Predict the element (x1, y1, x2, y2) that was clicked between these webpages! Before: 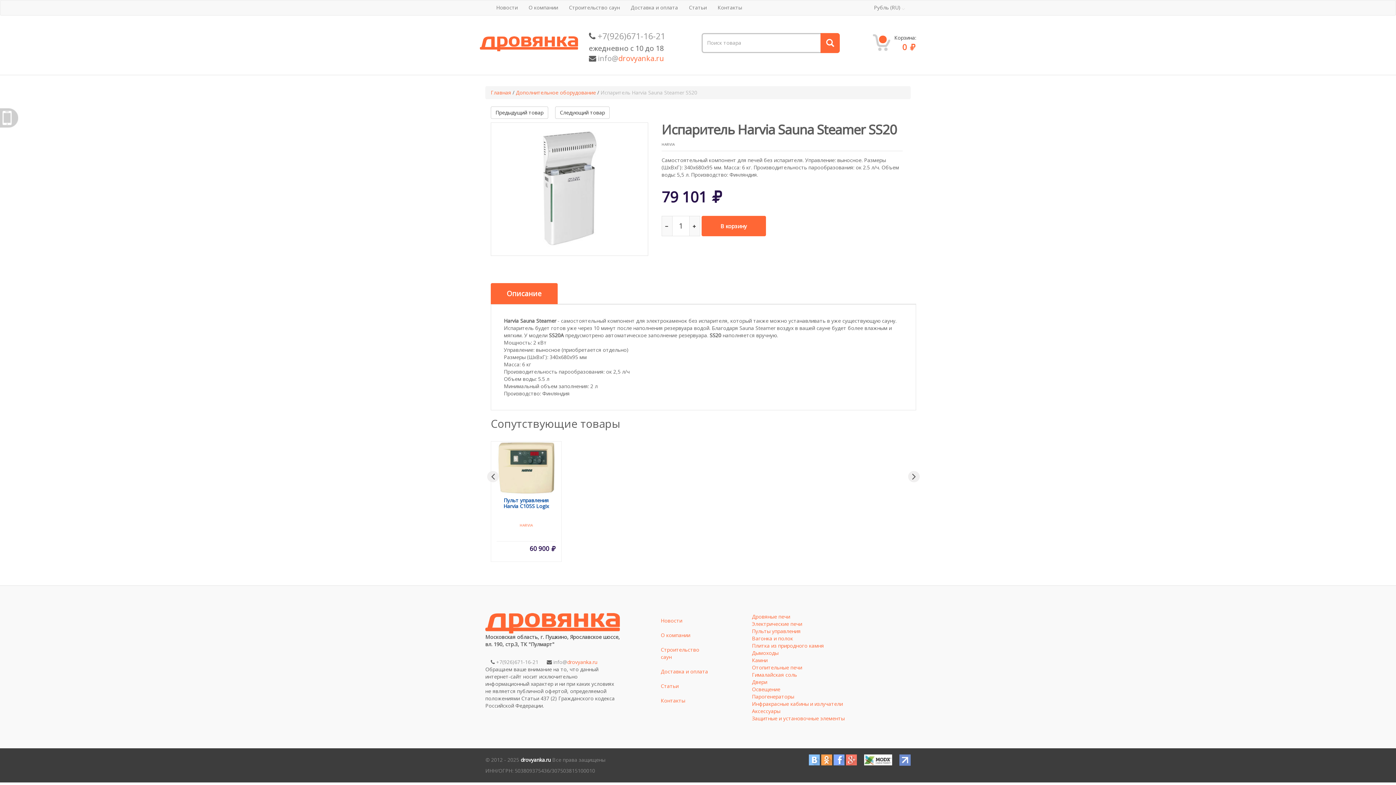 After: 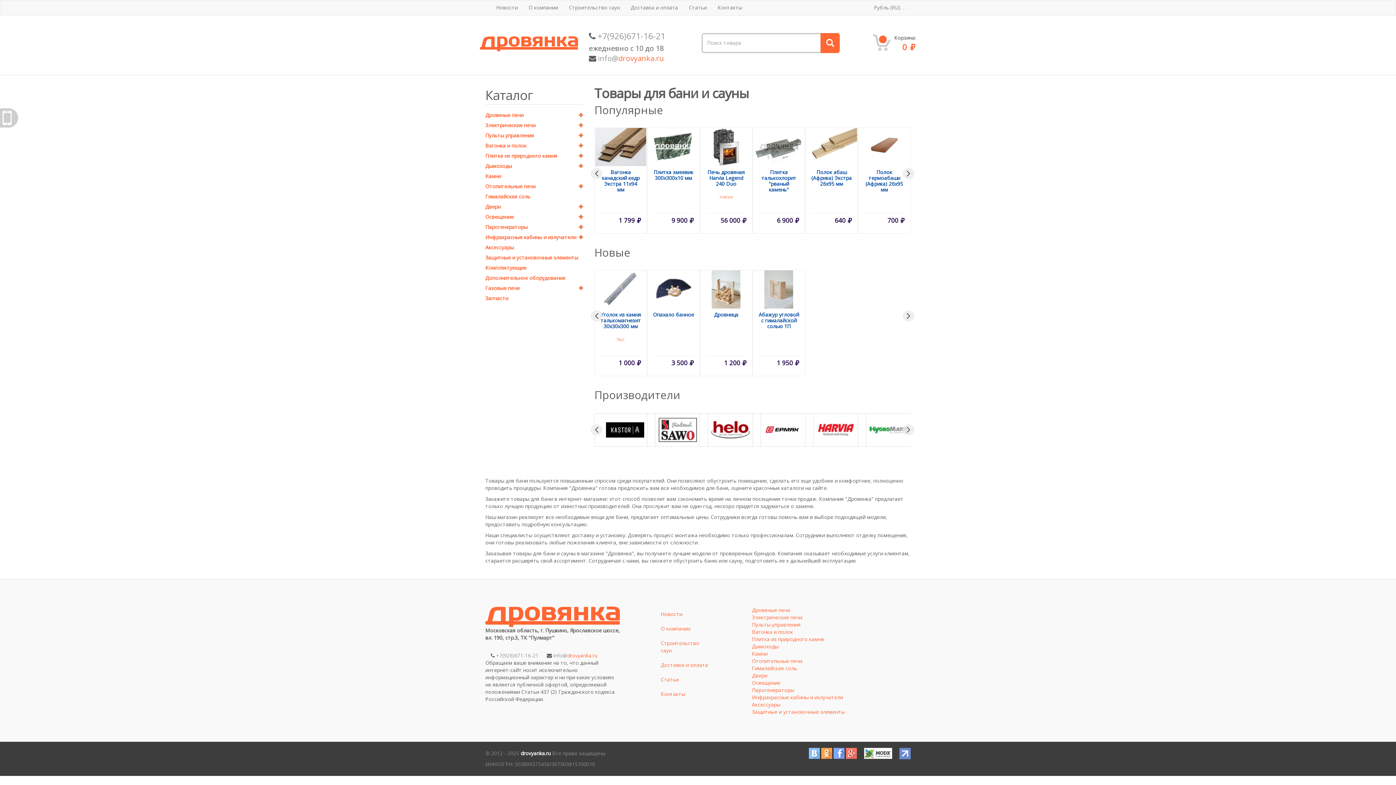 Action: bbox: (480, 38, 578, 45)